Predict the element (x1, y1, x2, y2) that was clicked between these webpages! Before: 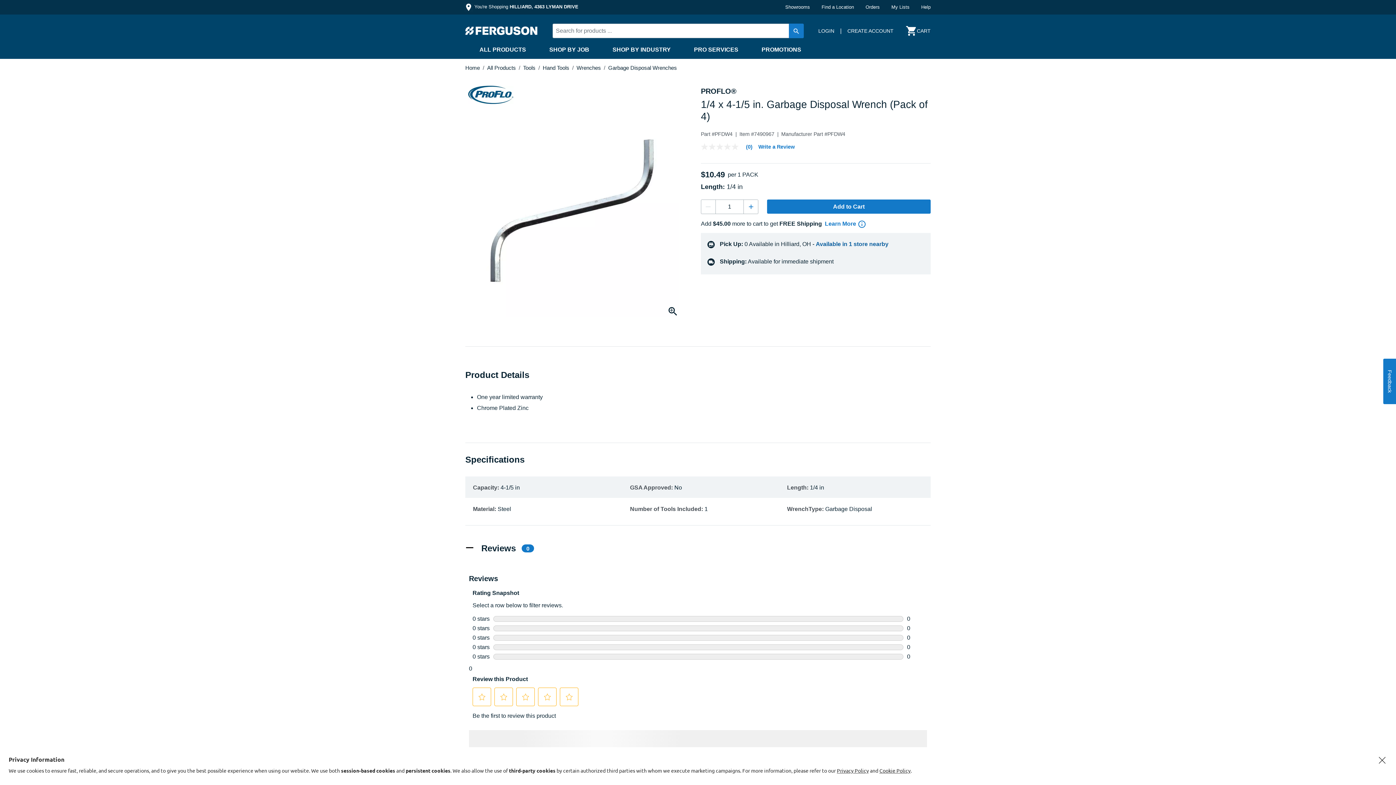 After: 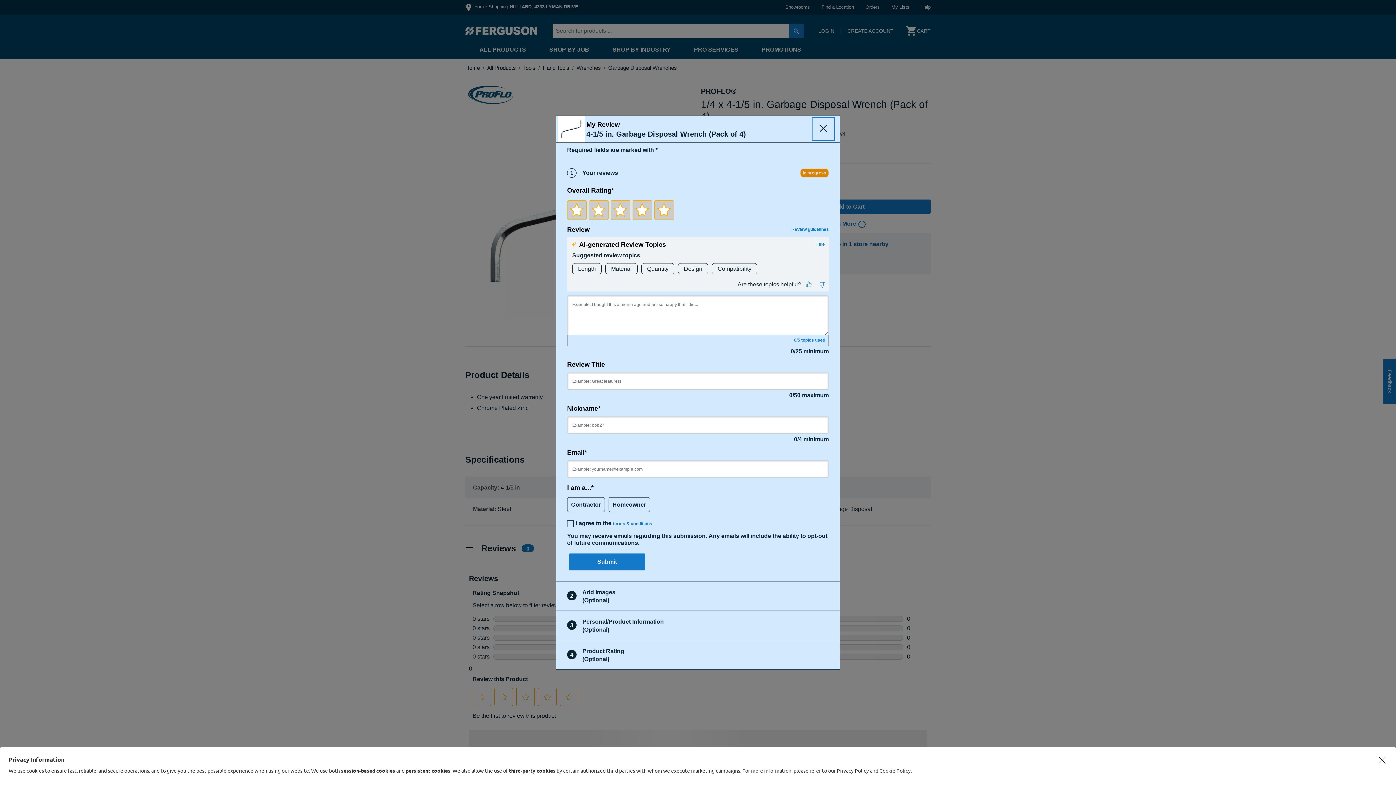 Action: label: Write a Review (opens pop-up). This action will open a modal dialog. bbox: (758, 144, 794, 149)